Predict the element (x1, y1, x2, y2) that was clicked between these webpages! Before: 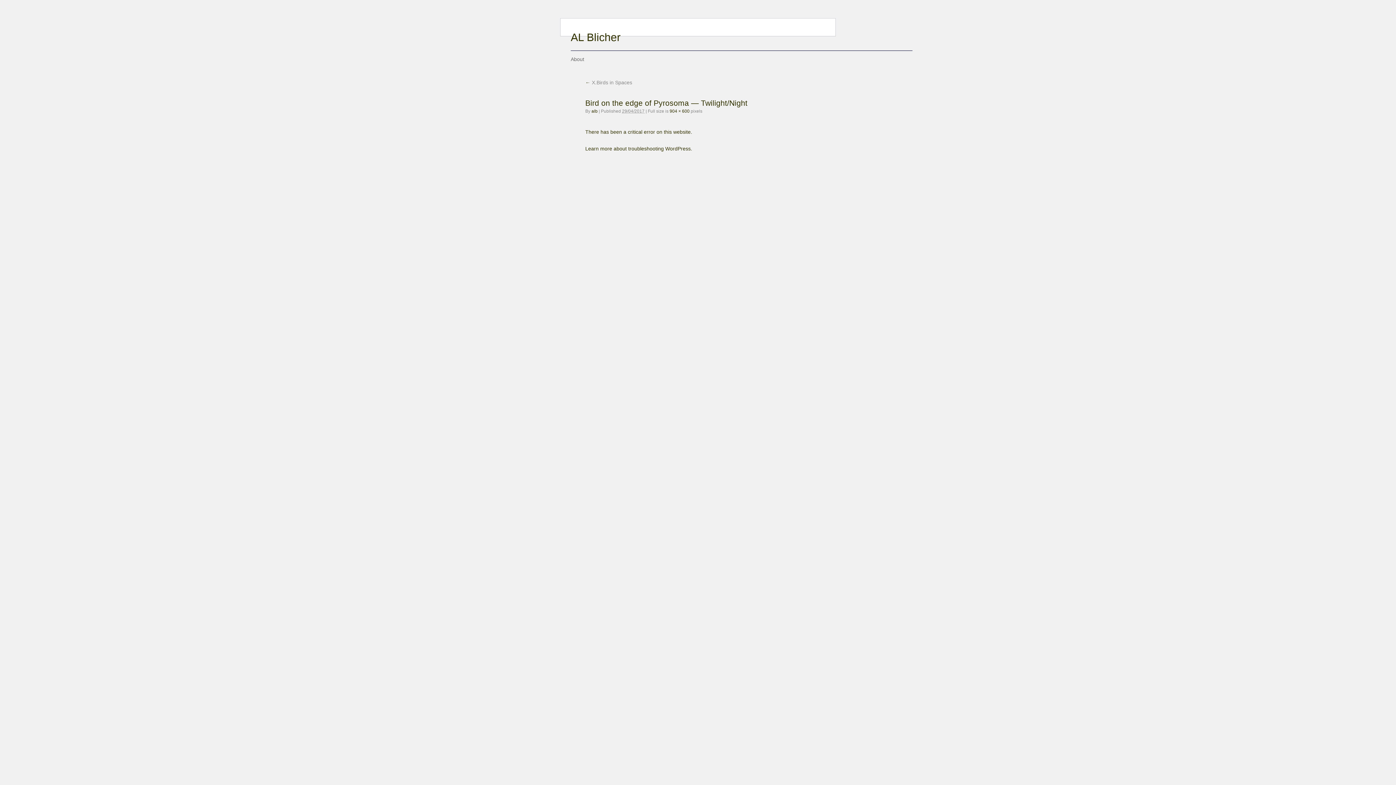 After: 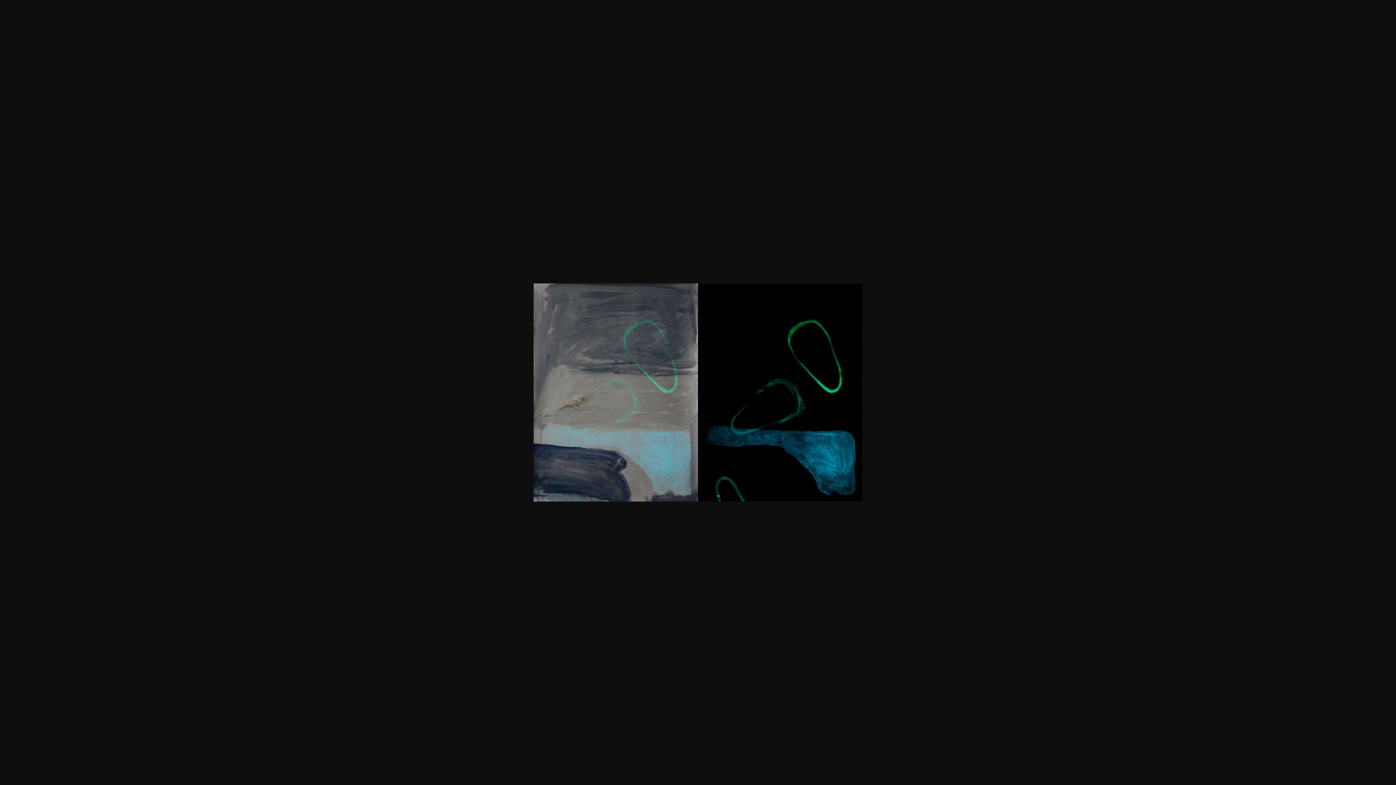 Action: label: 904 × 600 bbox: (669, 108, 689, 113)